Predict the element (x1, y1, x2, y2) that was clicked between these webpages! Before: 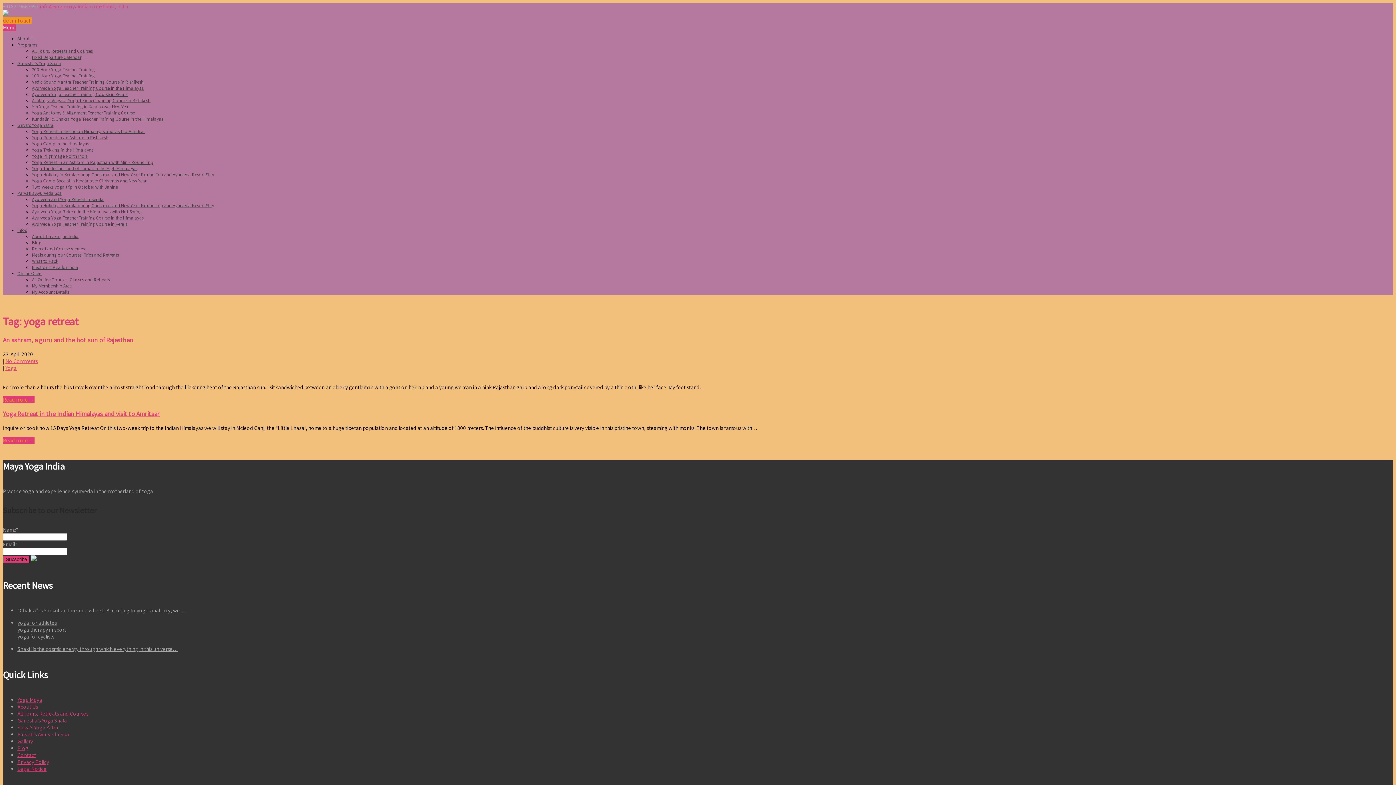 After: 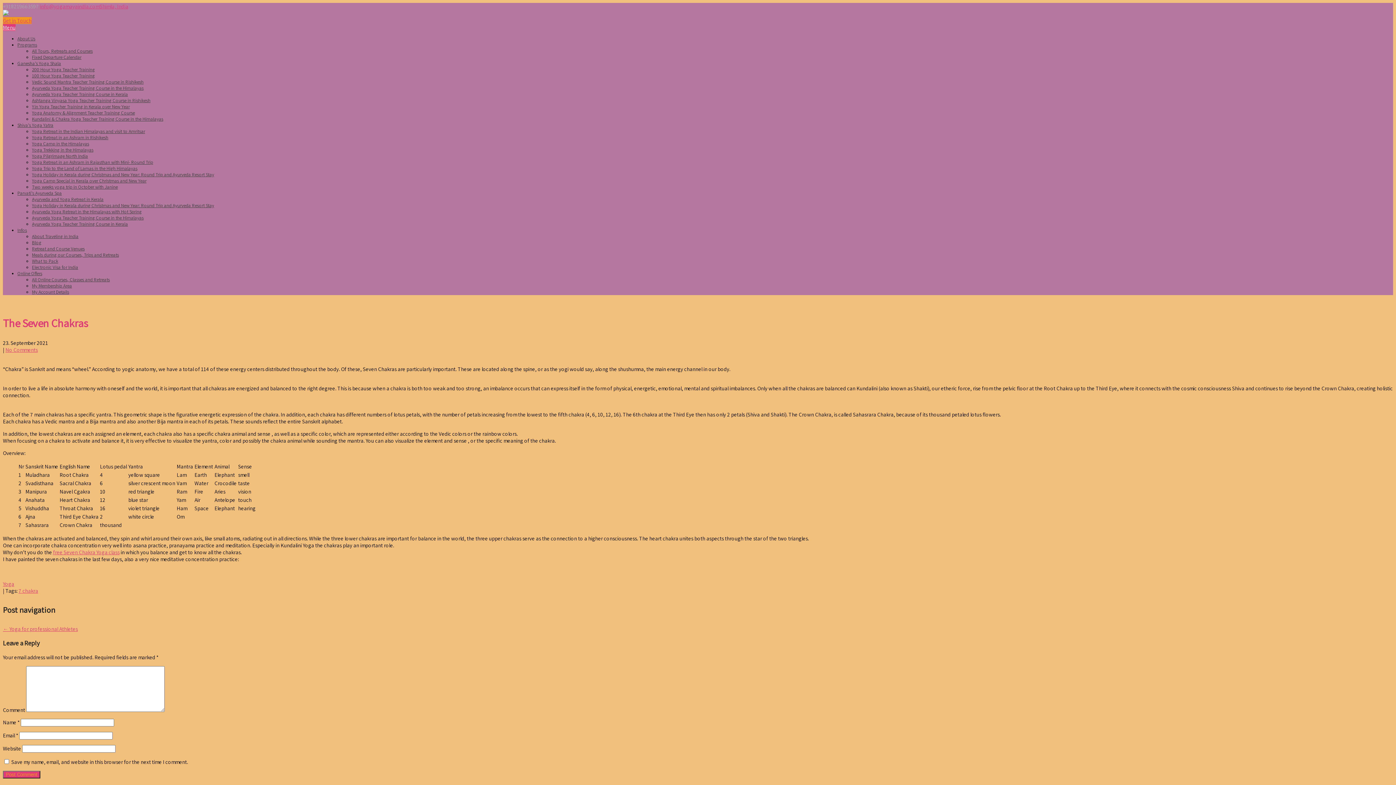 Action: label: “Chakra” is Sankrit and means “wheel.” According to yogic anatomy, we… bbox: (17, 607, 1393, 614)